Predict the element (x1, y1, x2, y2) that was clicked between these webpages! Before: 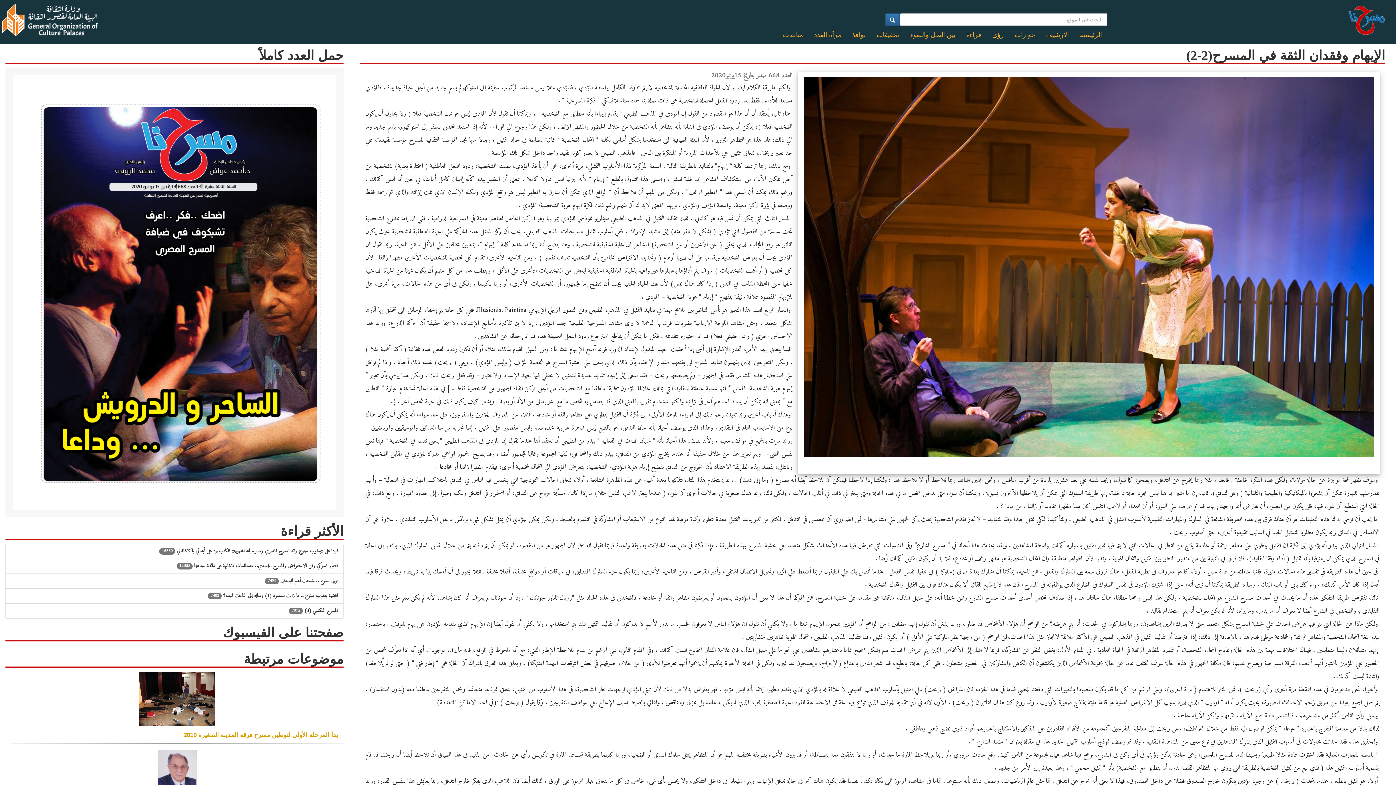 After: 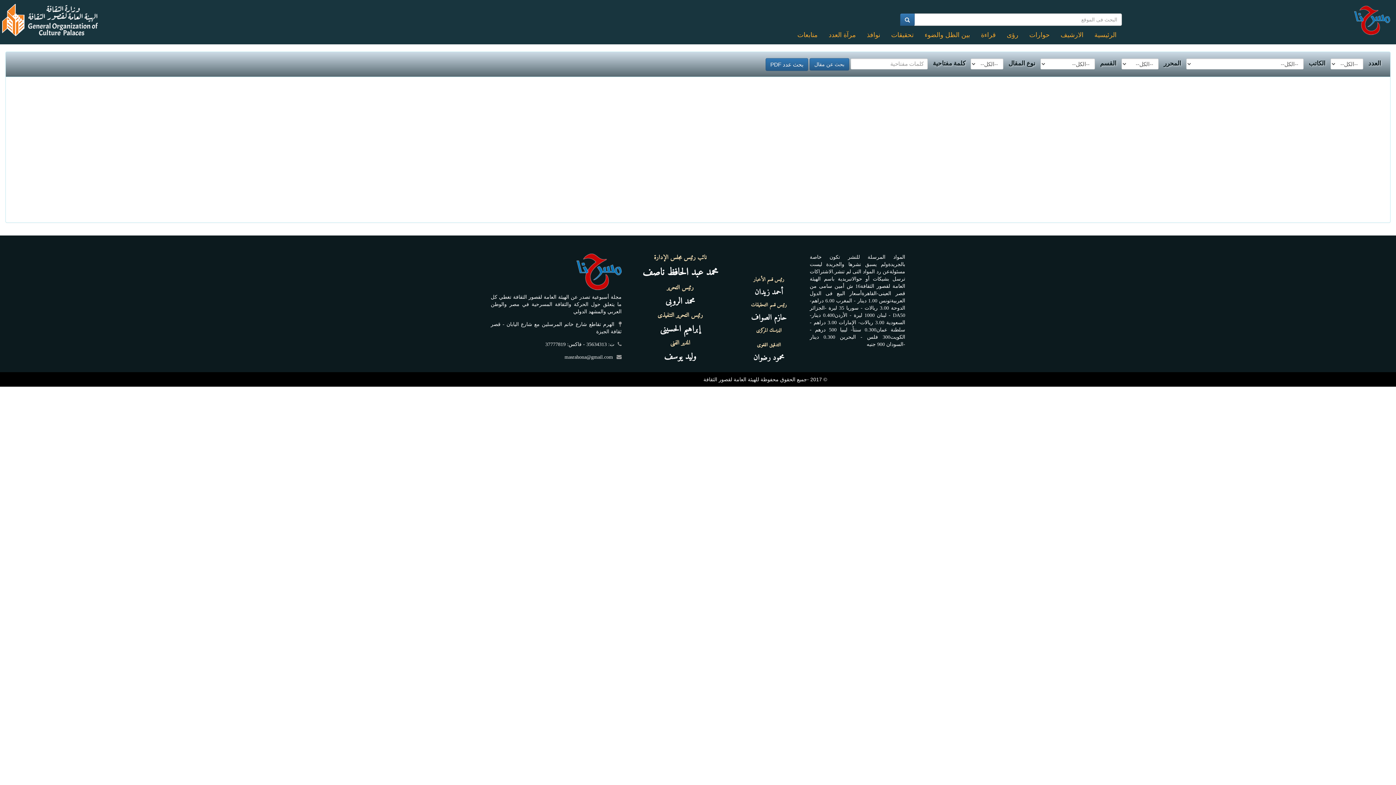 Action: bbox: (1040, 25, 1074, 44) label: الارشيف